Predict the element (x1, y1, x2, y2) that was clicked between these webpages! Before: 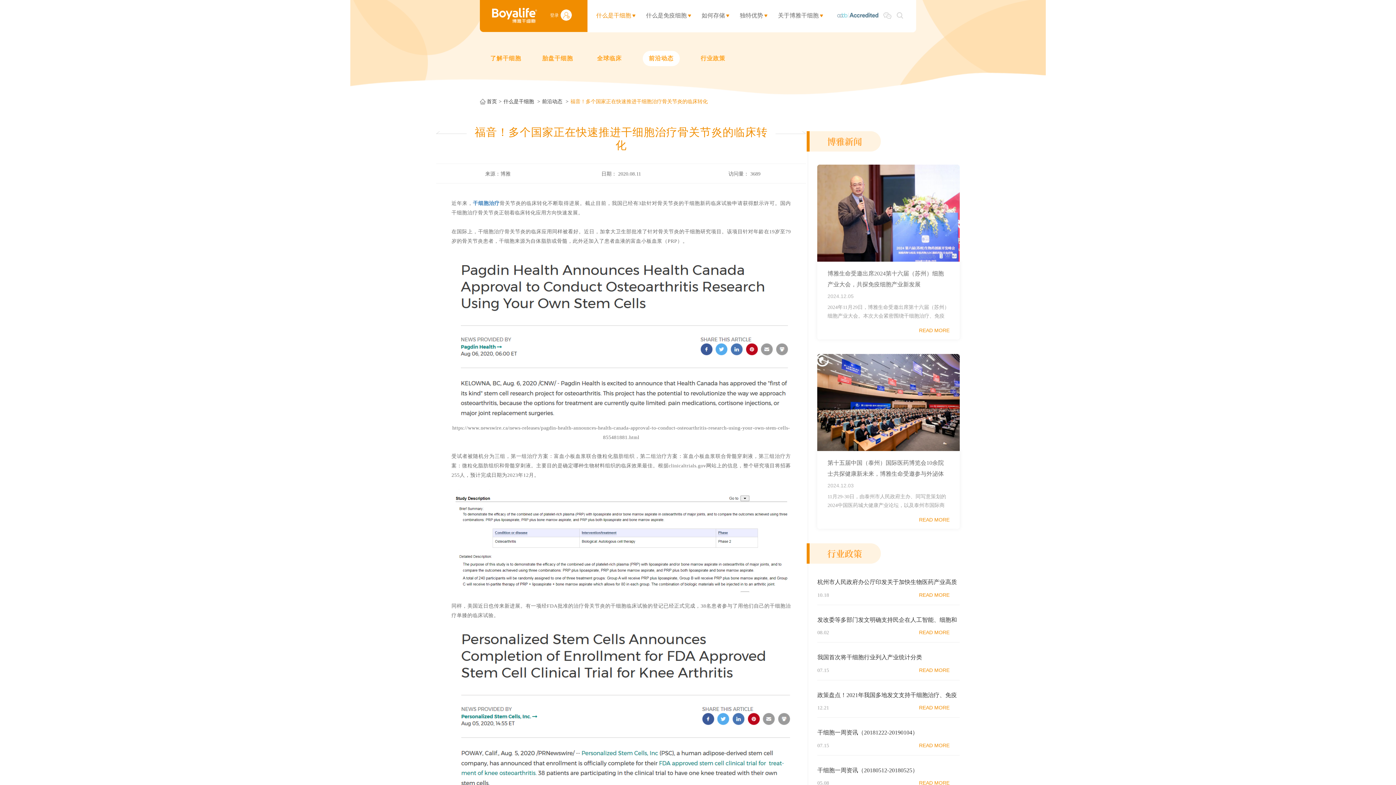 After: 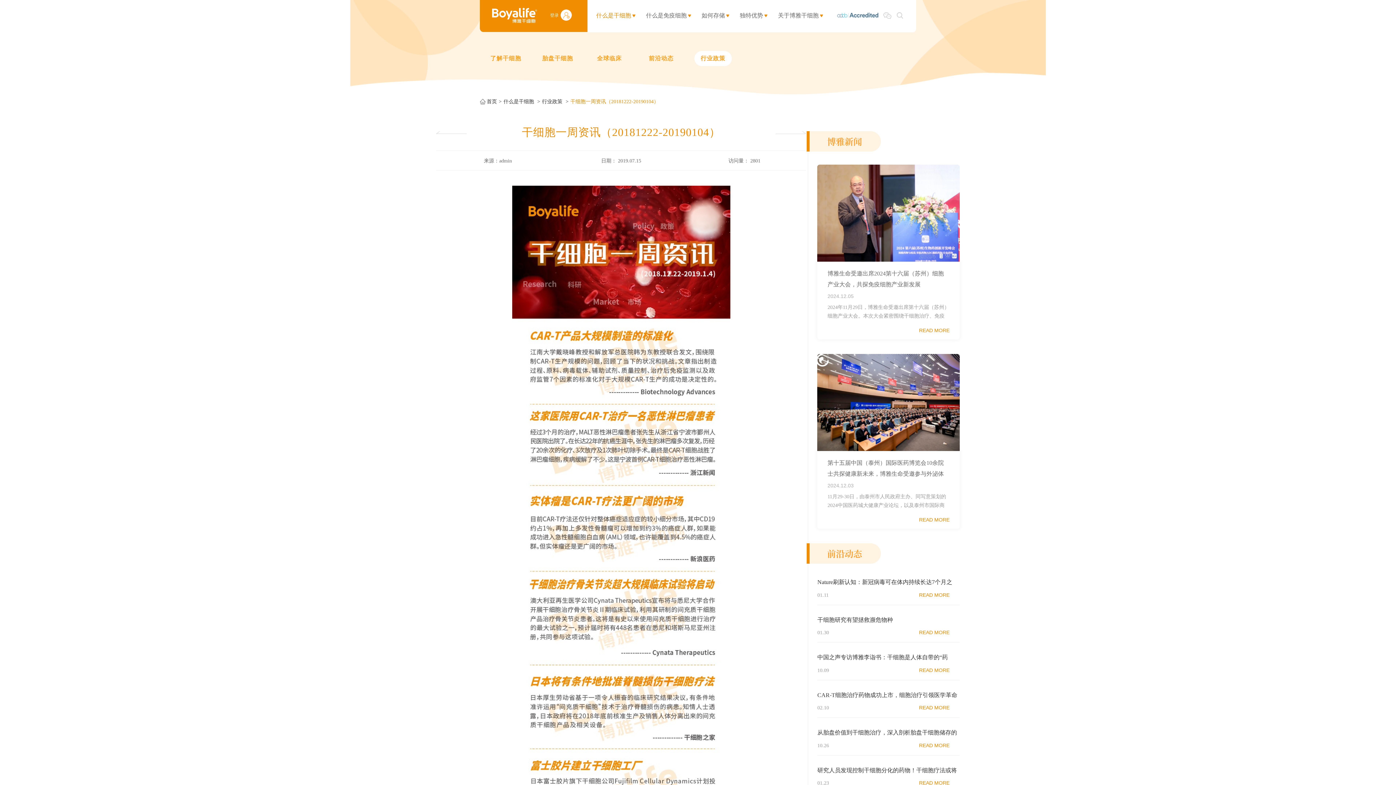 Action: bbox: (817, 718, 960, 755) label: 干细胞一周资讯（20181222-20190104）
07.15
READ MORE